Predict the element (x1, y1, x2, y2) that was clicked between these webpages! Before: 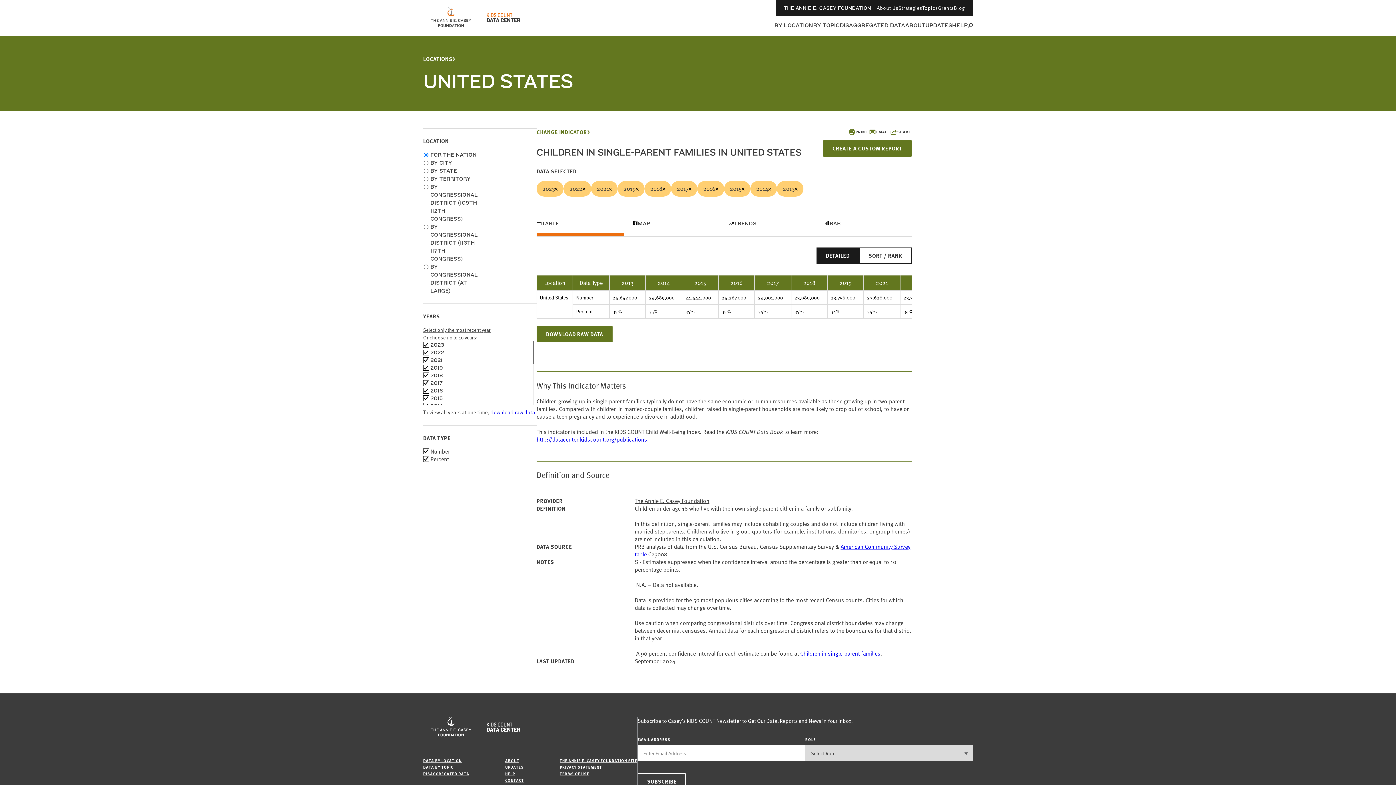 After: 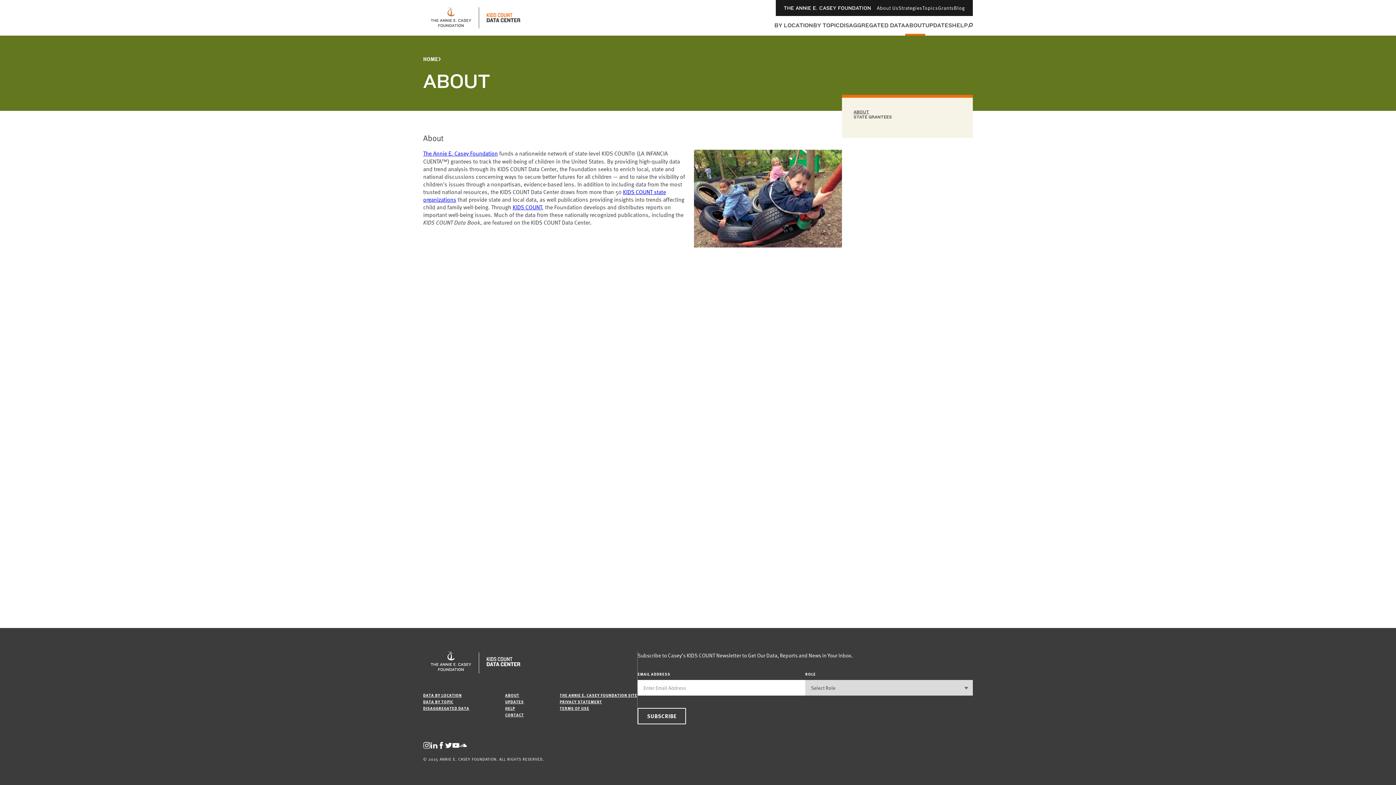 Action: label: ABOUT bbox: (905, 21, 925, 35)